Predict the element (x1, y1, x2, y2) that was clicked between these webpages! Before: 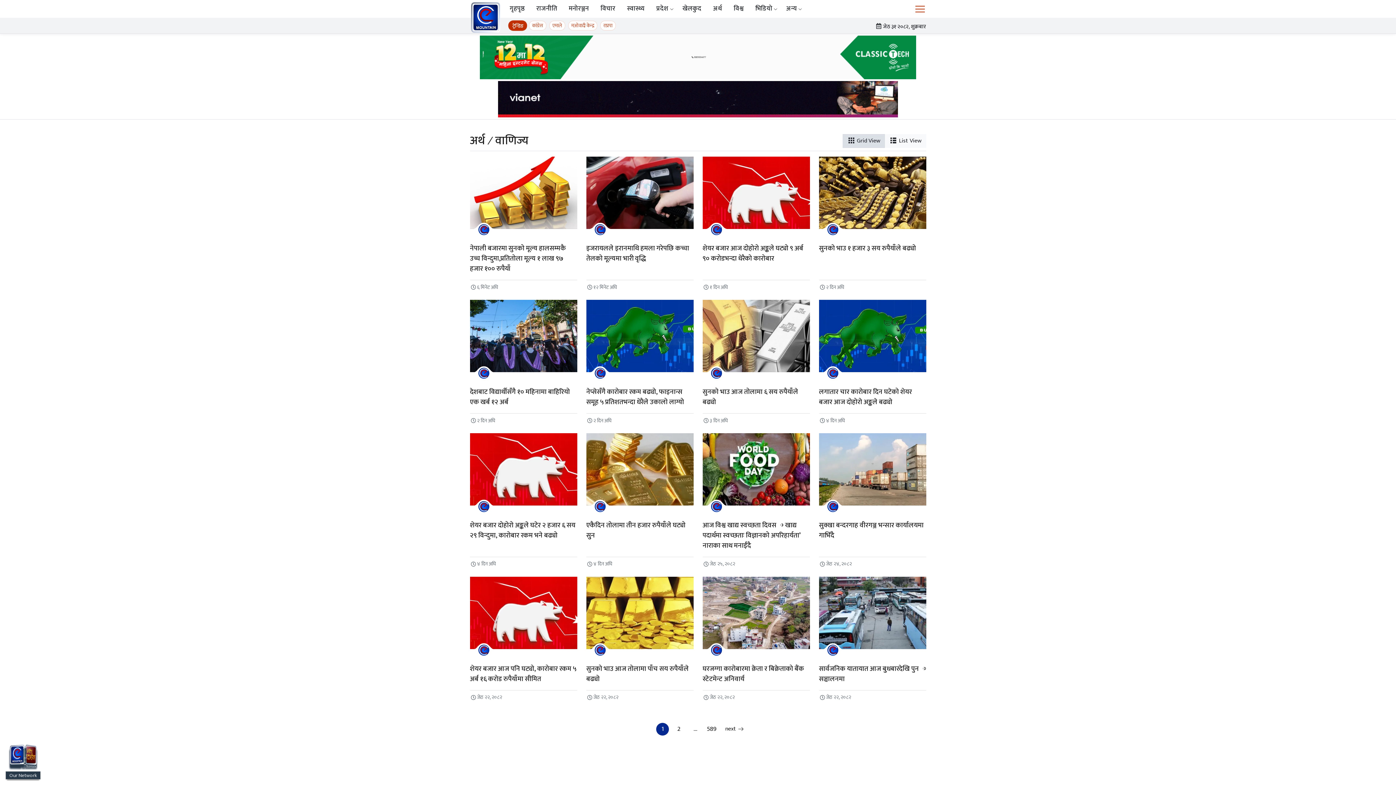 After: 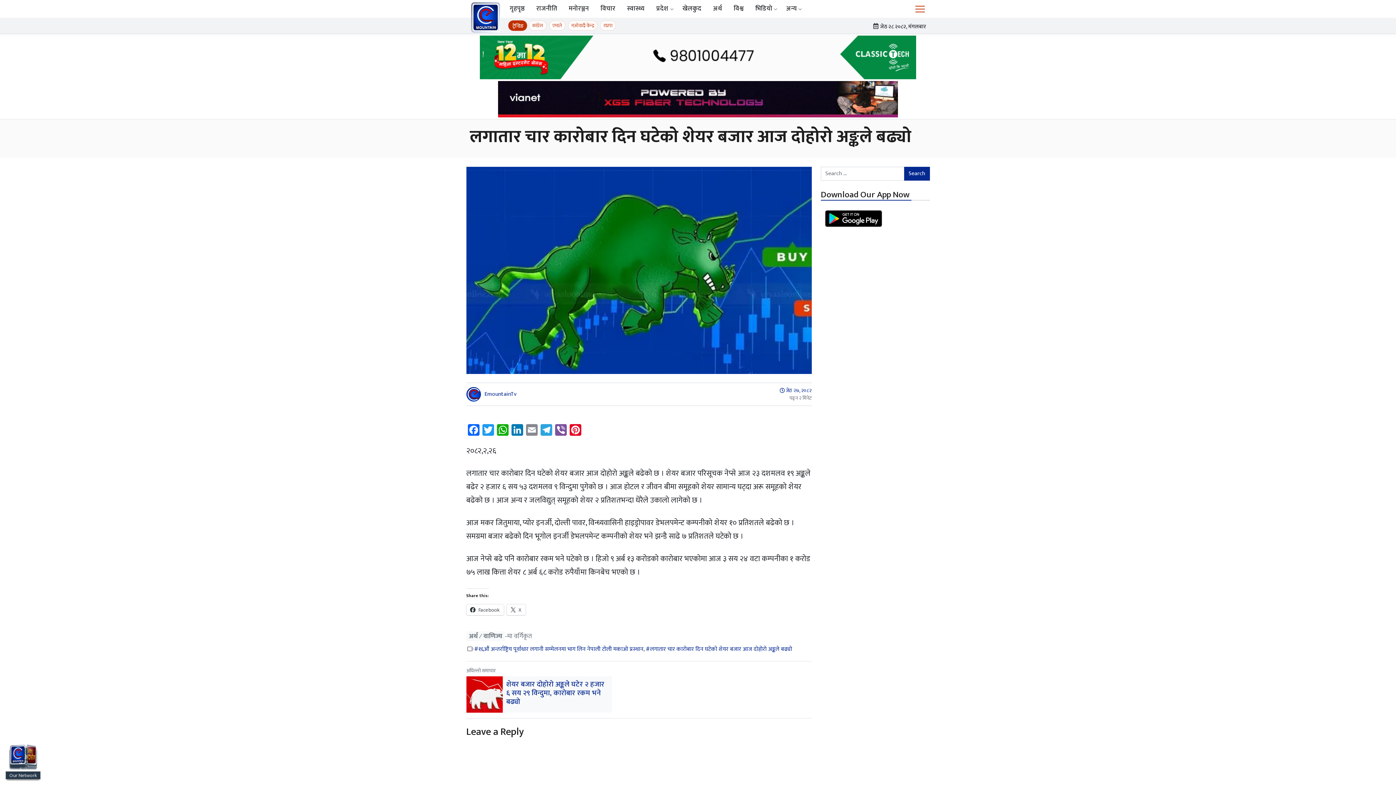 Action: label: लगातार चार कारोबार दिन घटेको शेयर बजार आज दोहोरो अङ्कले बढ्यो bbox: (819, 386, 912, 408)